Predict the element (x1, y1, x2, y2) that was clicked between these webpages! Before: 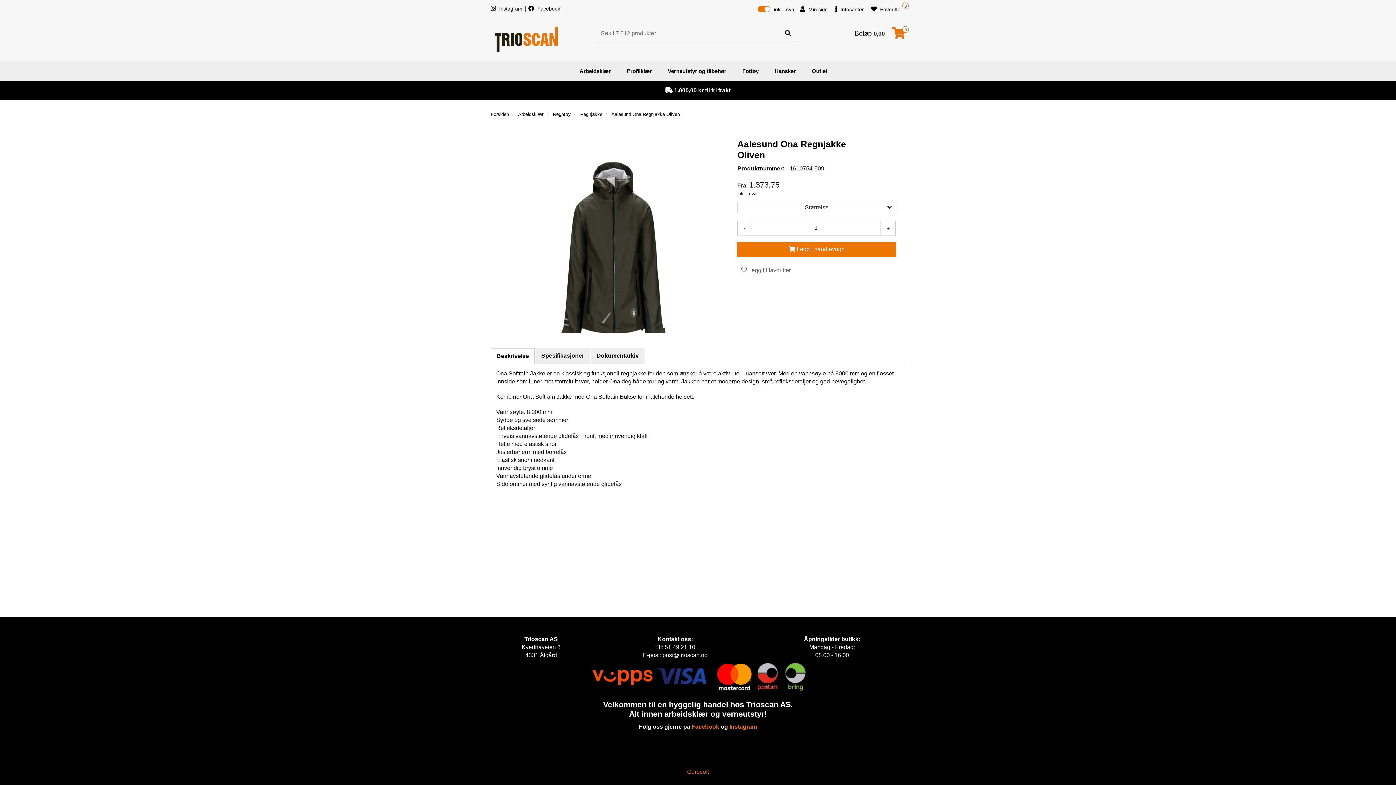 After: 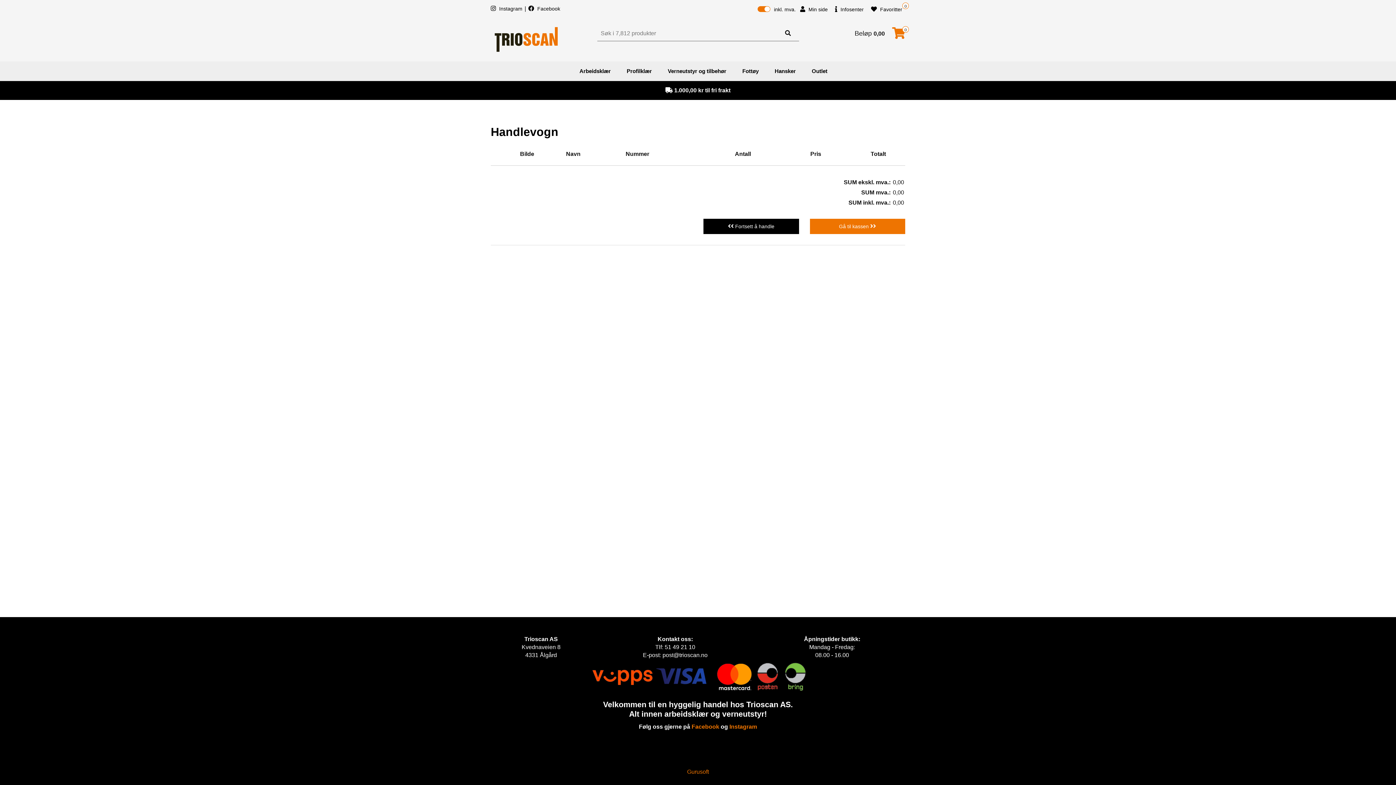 Action: bbox: (892, 32, 905, 38)